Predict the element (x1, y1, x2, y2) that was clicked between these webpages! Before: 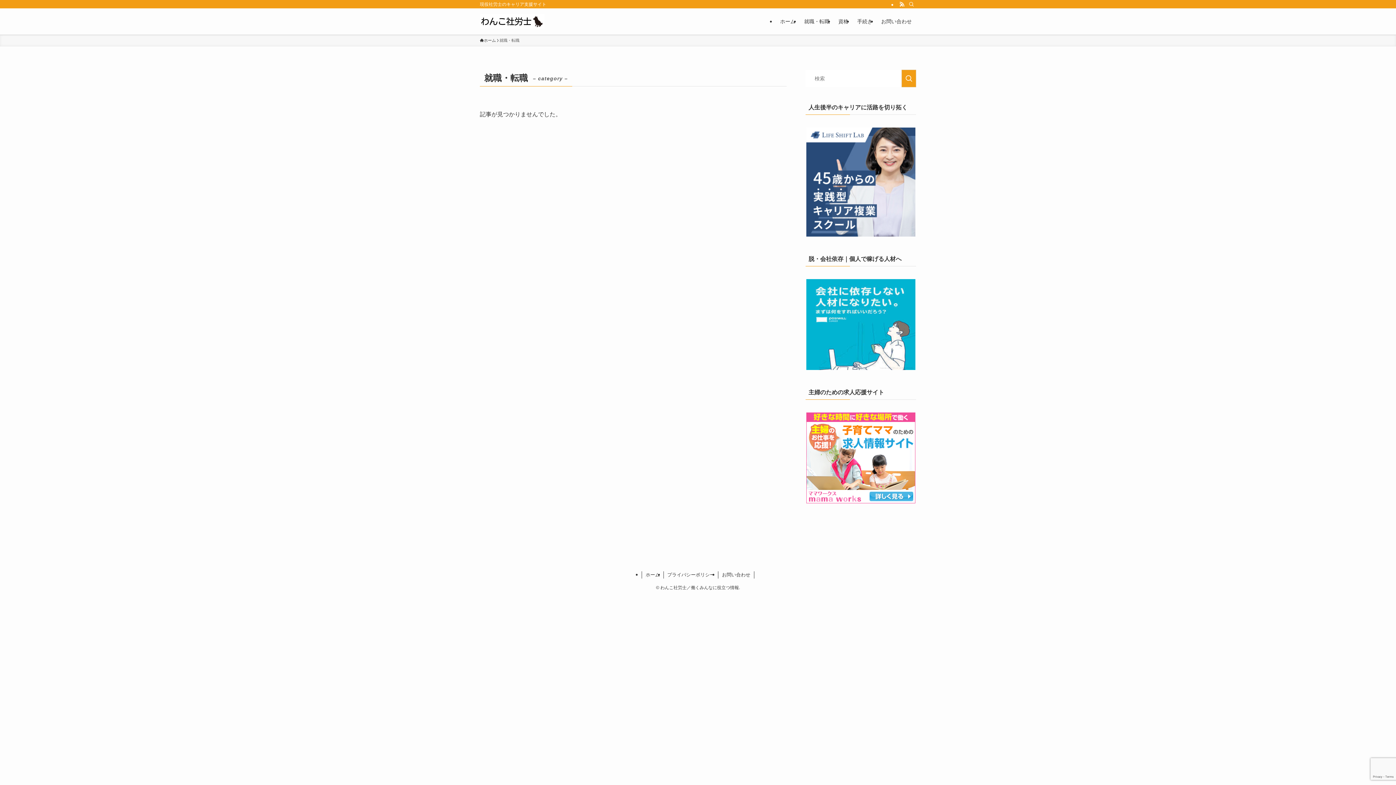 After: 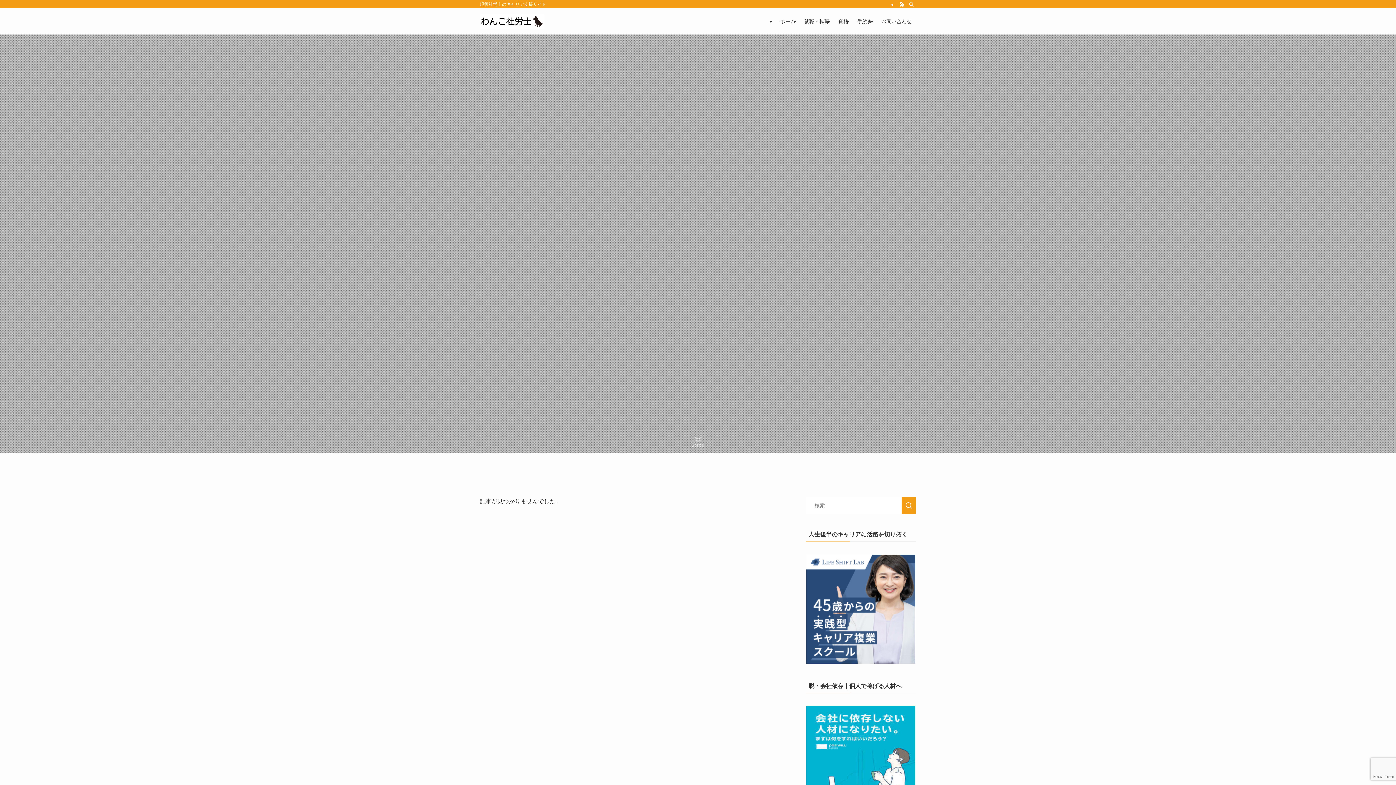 Action: label: ホーム bbox: (776, 8, 800, 34)